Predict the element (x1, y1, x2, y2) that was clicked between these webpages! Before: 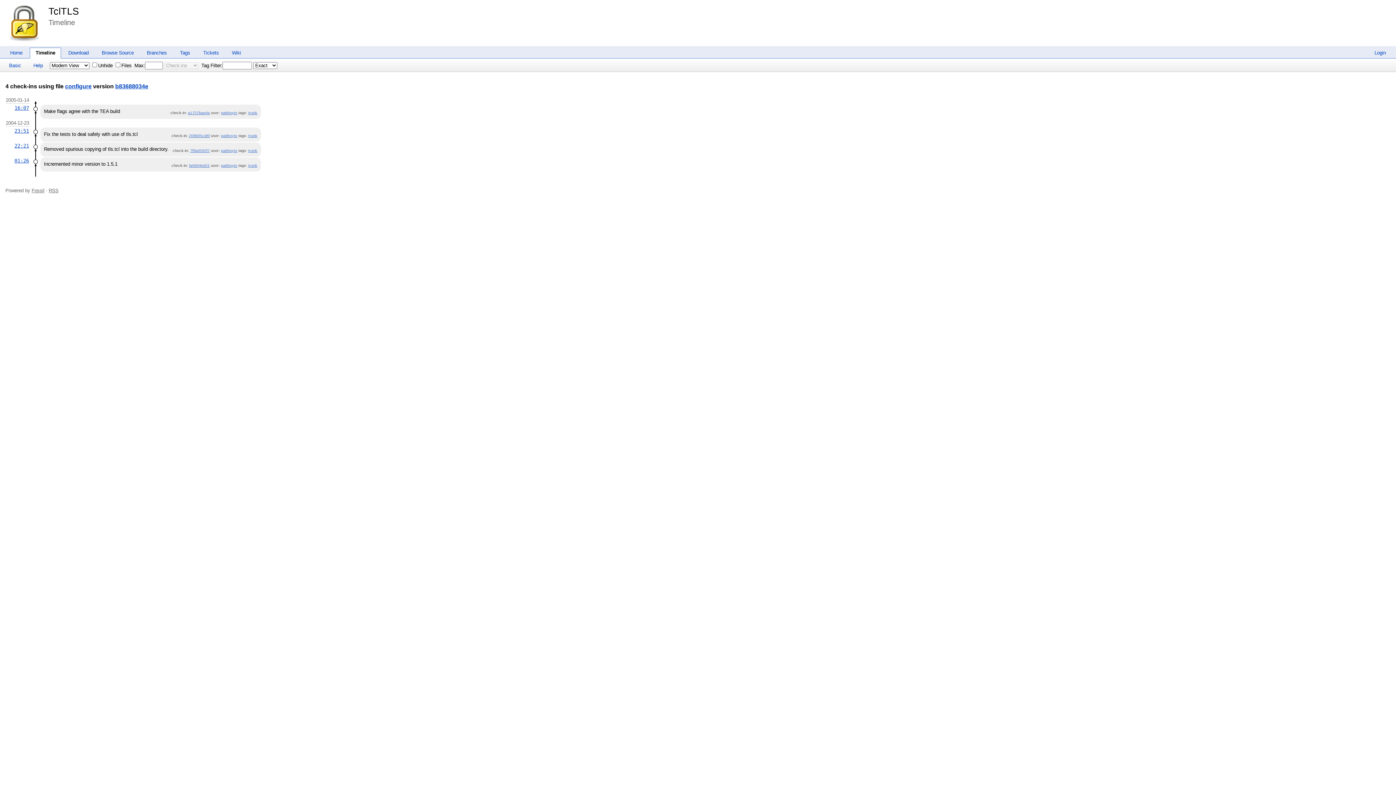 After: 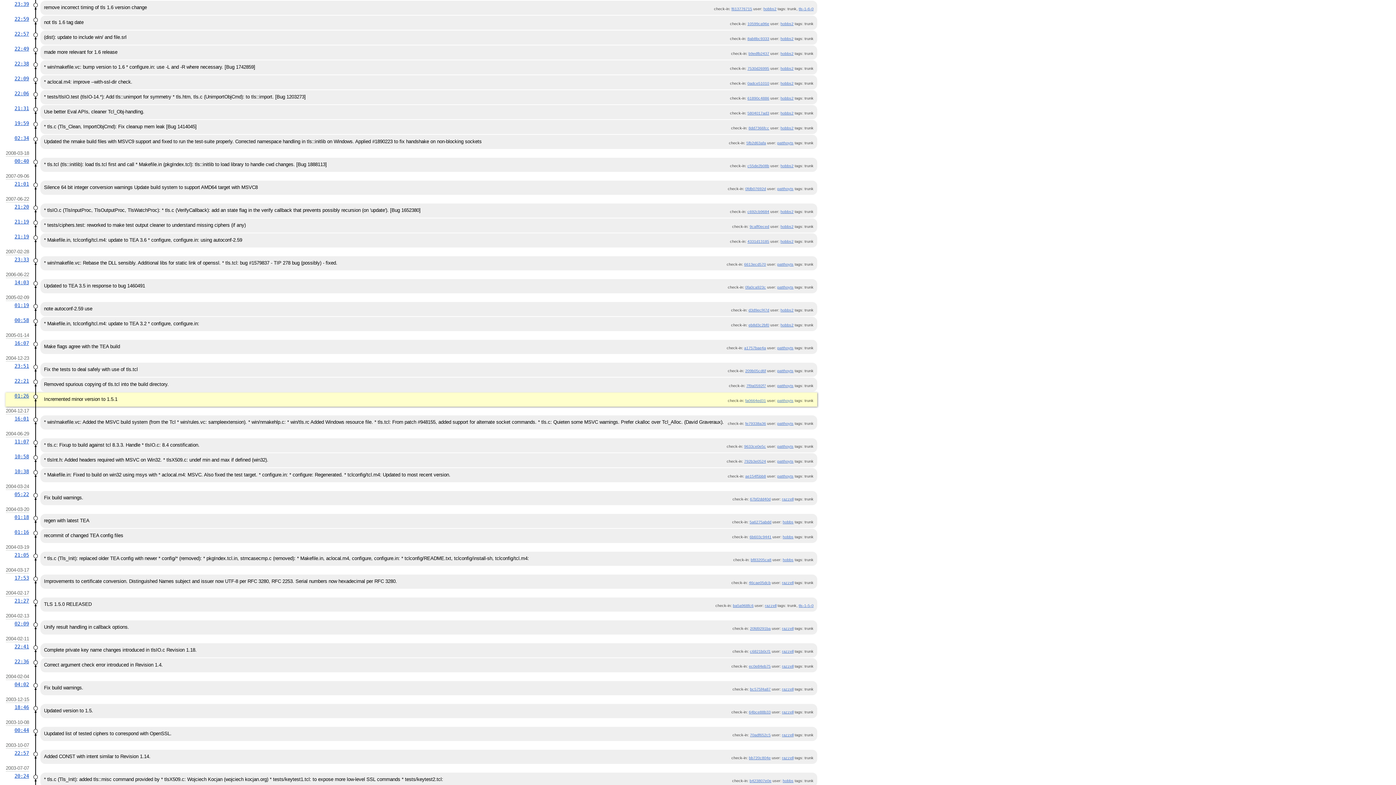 Action: bbox: (248, 163, 257, 167) label: trunk